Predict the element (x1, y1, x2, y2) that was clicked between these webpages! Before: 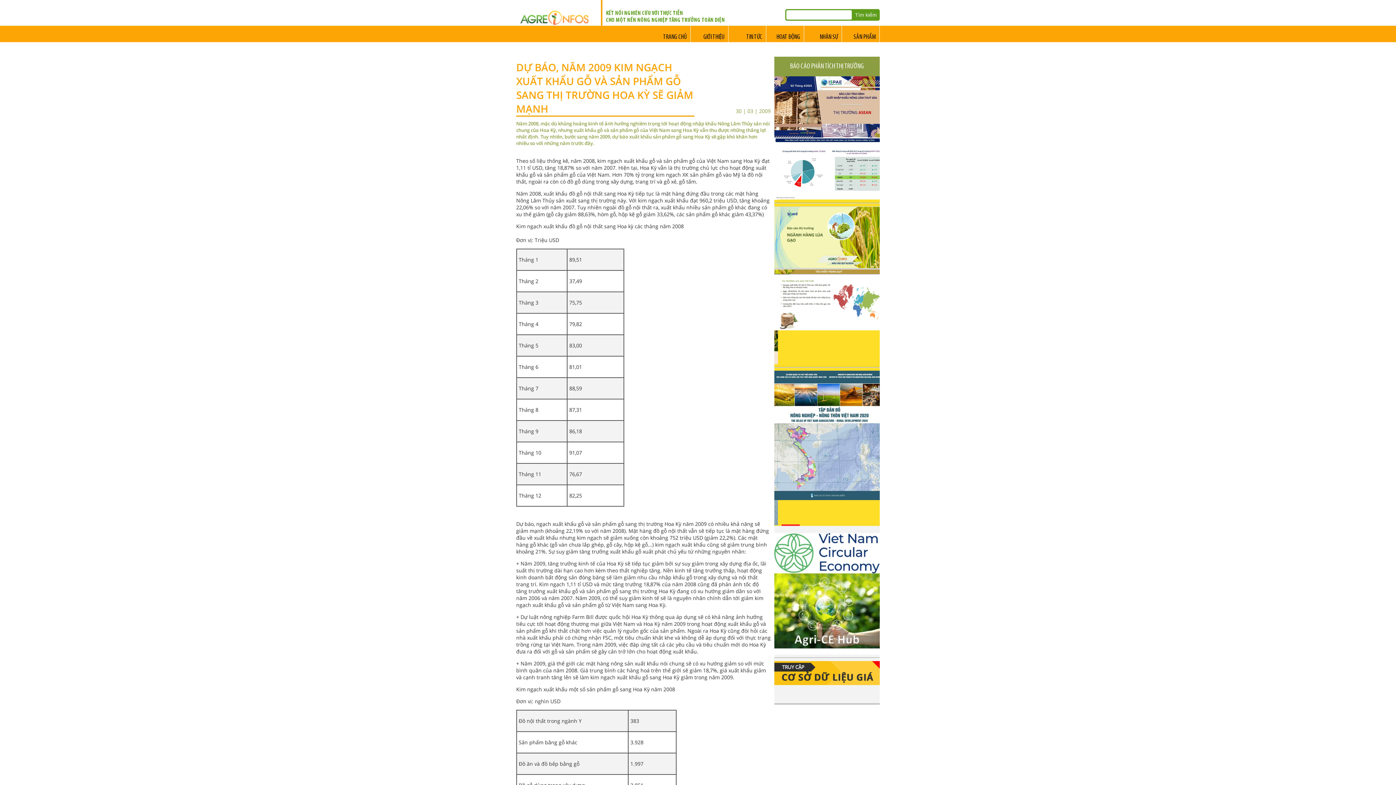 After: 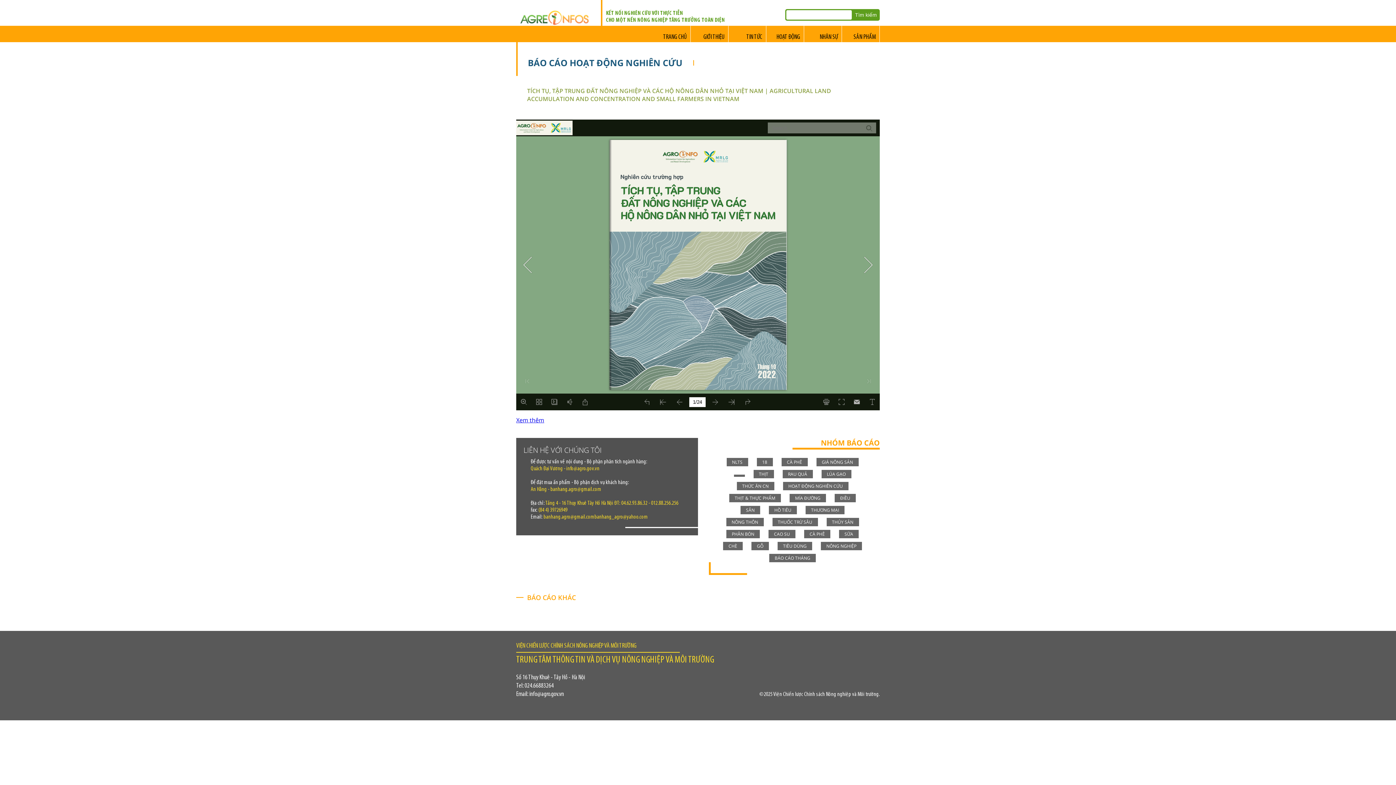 Action: bbox: (774, 370, 880, 525)